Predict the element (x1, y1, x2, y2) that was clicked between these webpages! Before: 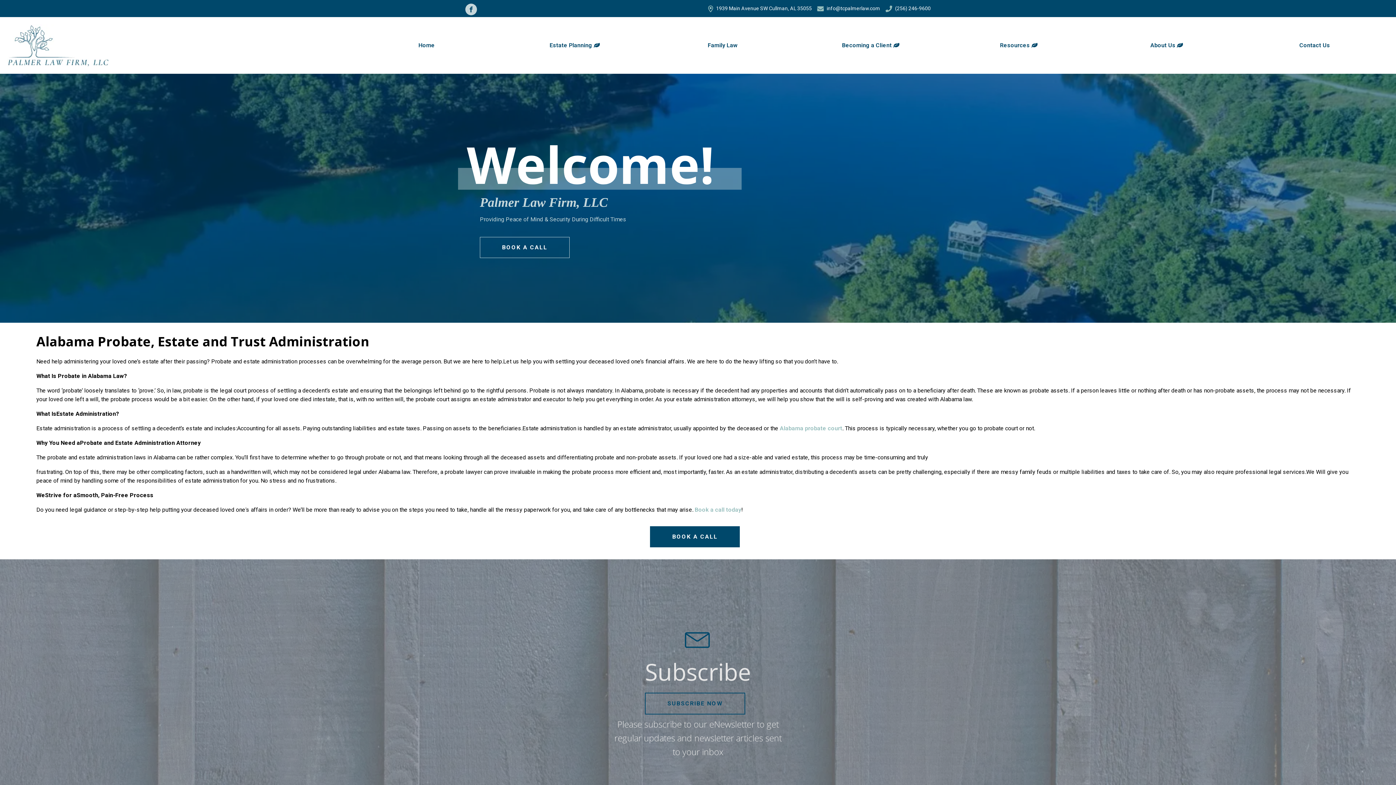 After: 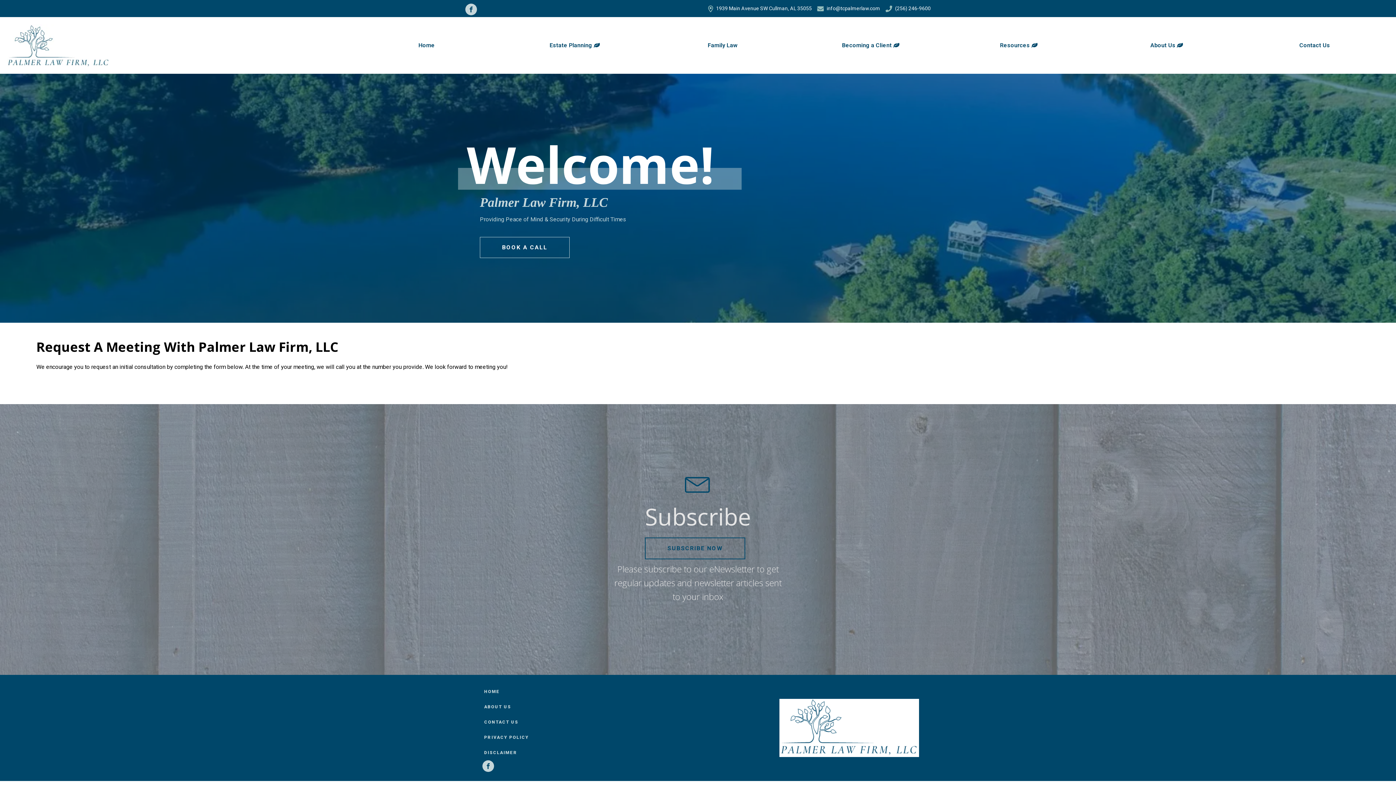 Action: bbox: (650, 526, 740, 547) label: BOOK A CALL